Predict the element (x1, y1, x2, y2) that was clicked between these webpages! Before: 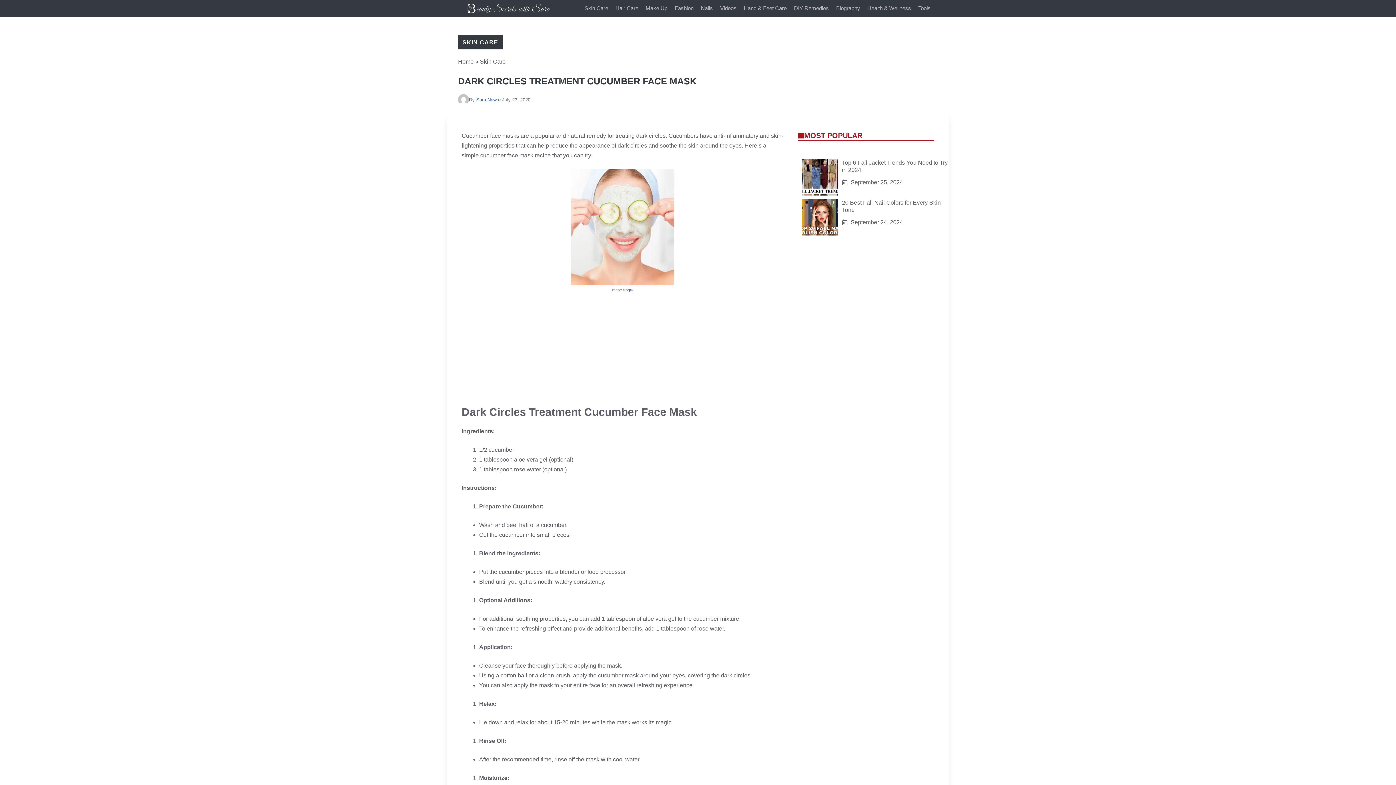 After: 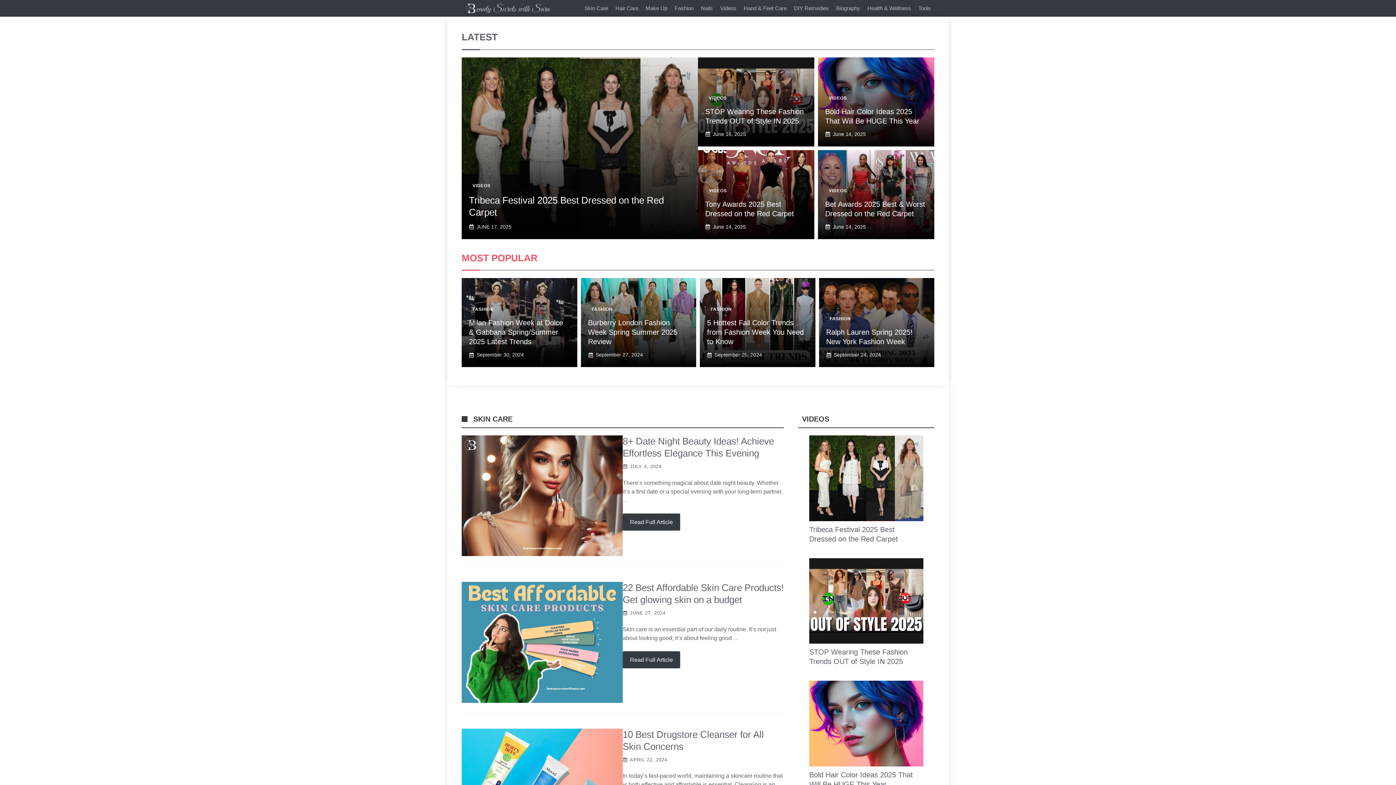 Action: bbox: (461, 0, 556, 16)